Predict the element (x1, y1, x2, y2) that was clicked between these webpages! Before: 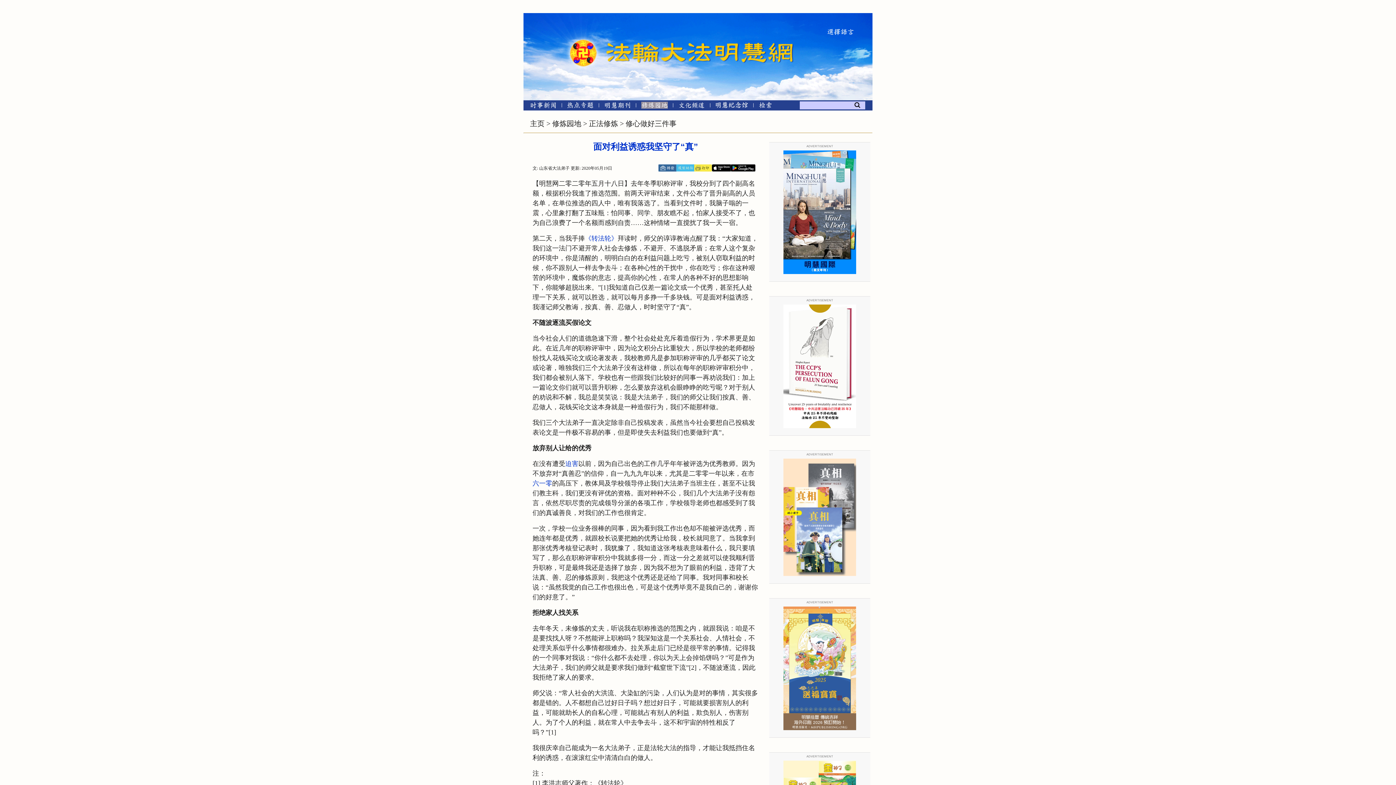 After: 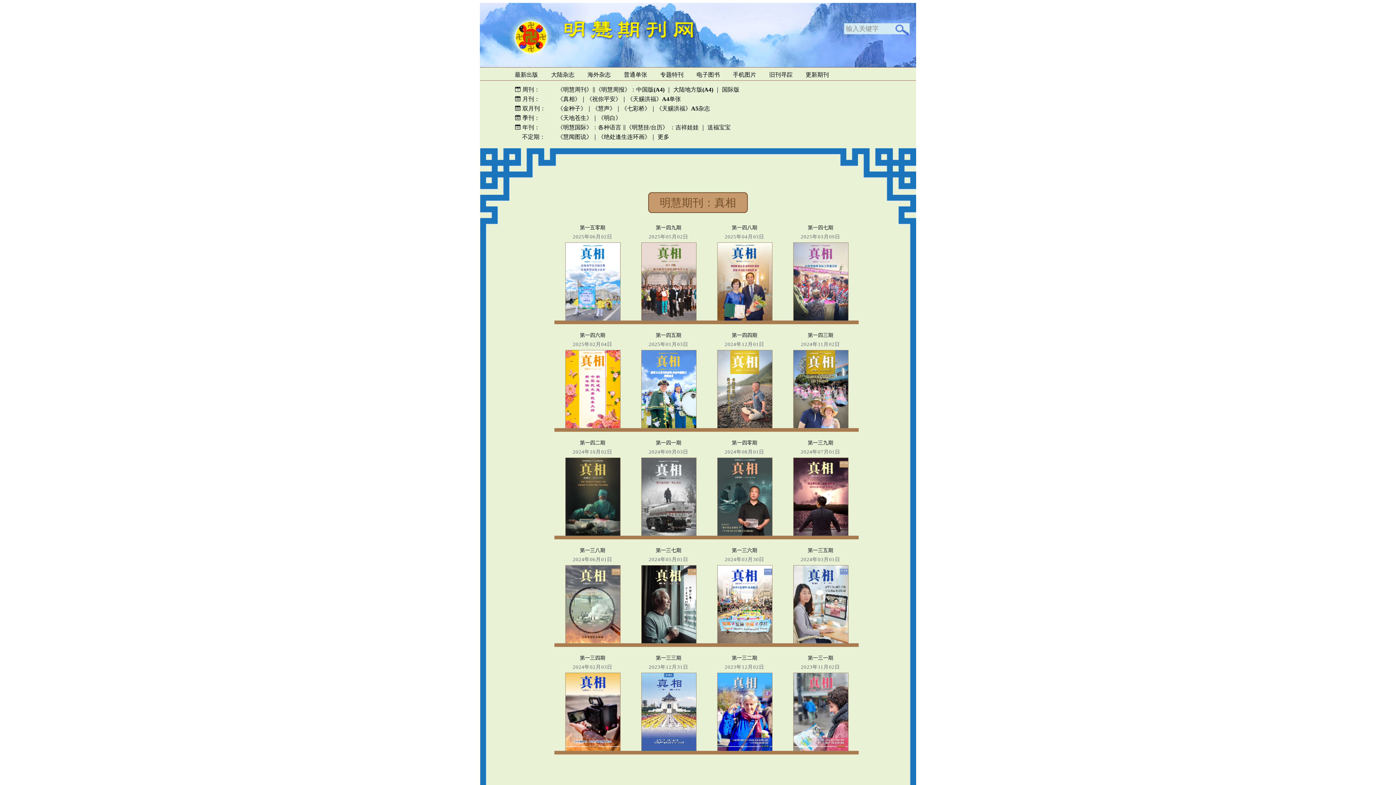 Action: bbox: (783, 571, 856, 577)